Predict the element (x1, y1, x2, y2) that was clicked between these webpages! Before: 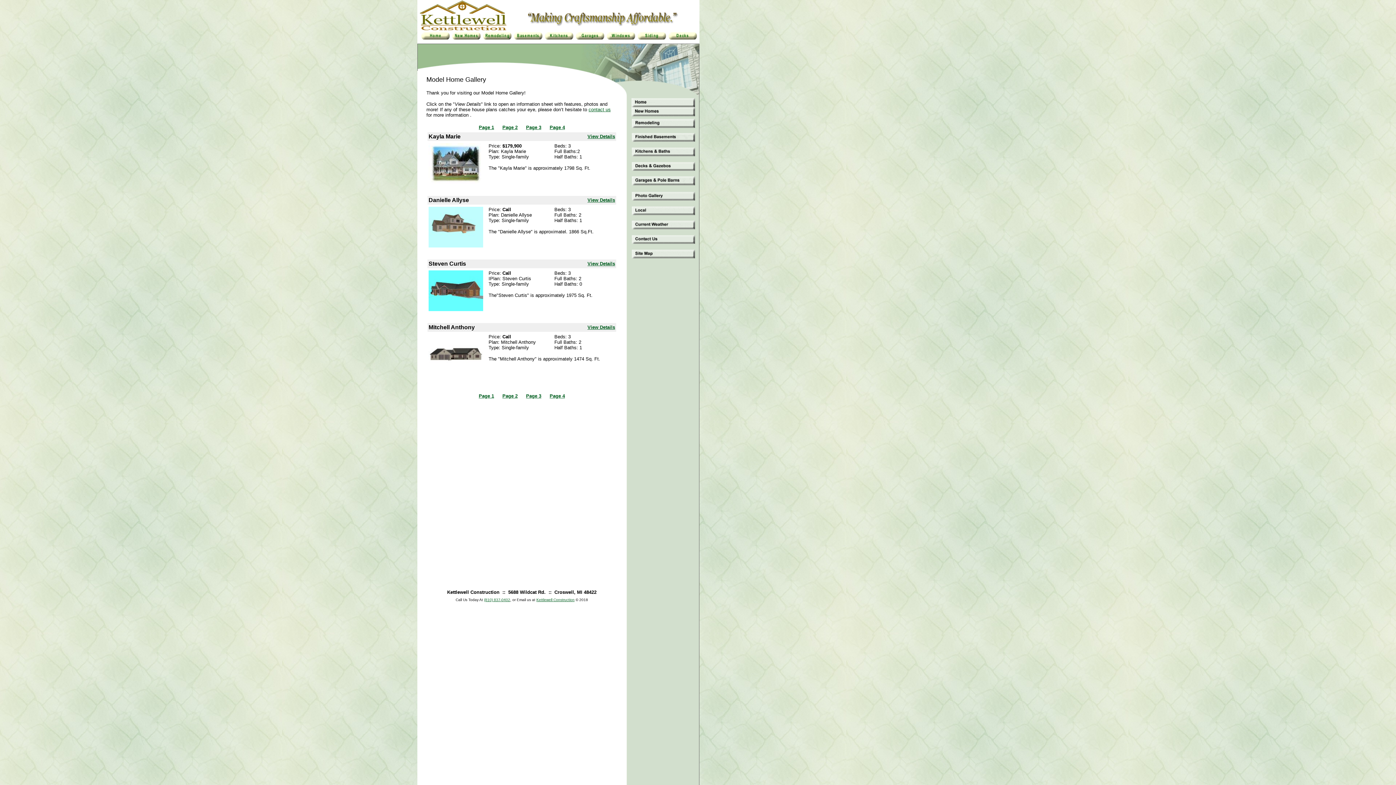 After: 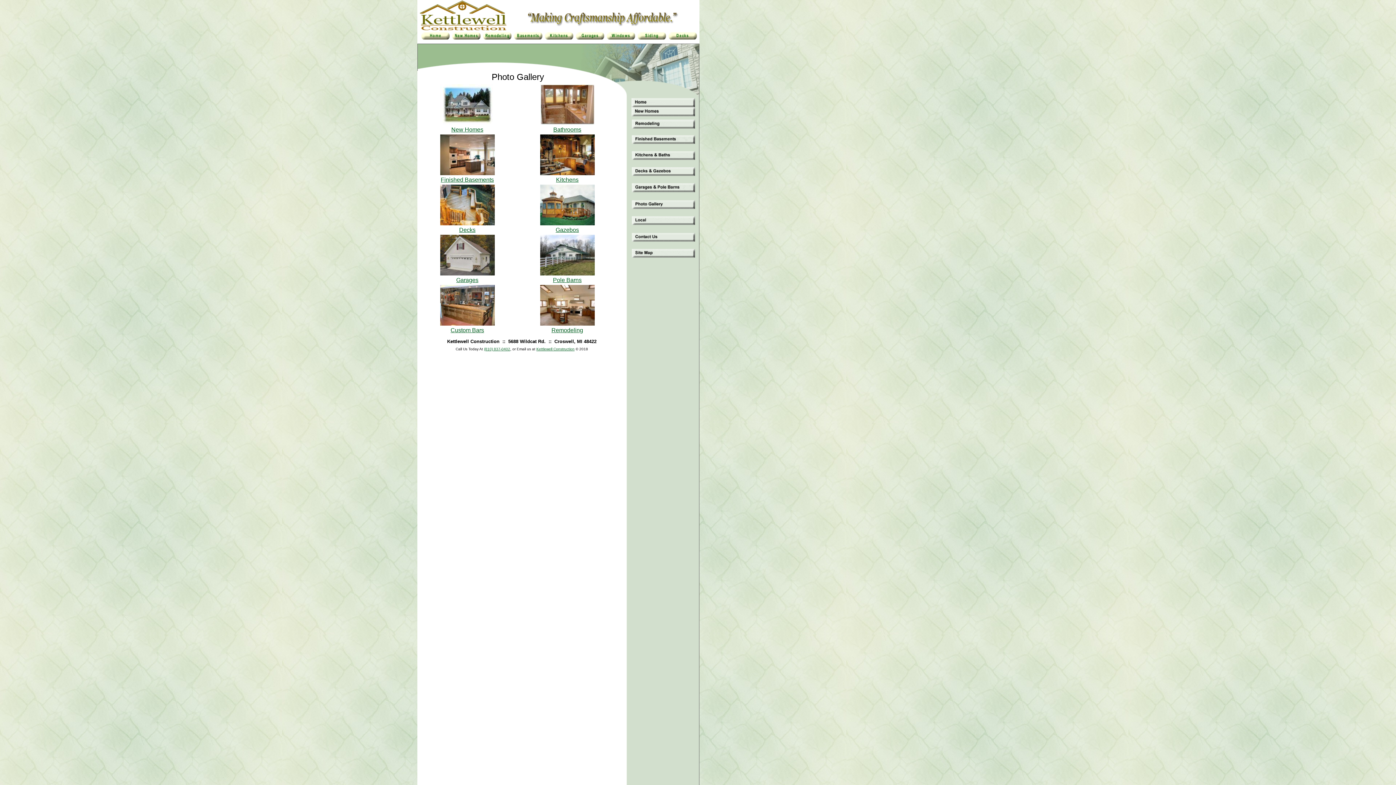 Action: bbox: (632, 195, 695, 201)